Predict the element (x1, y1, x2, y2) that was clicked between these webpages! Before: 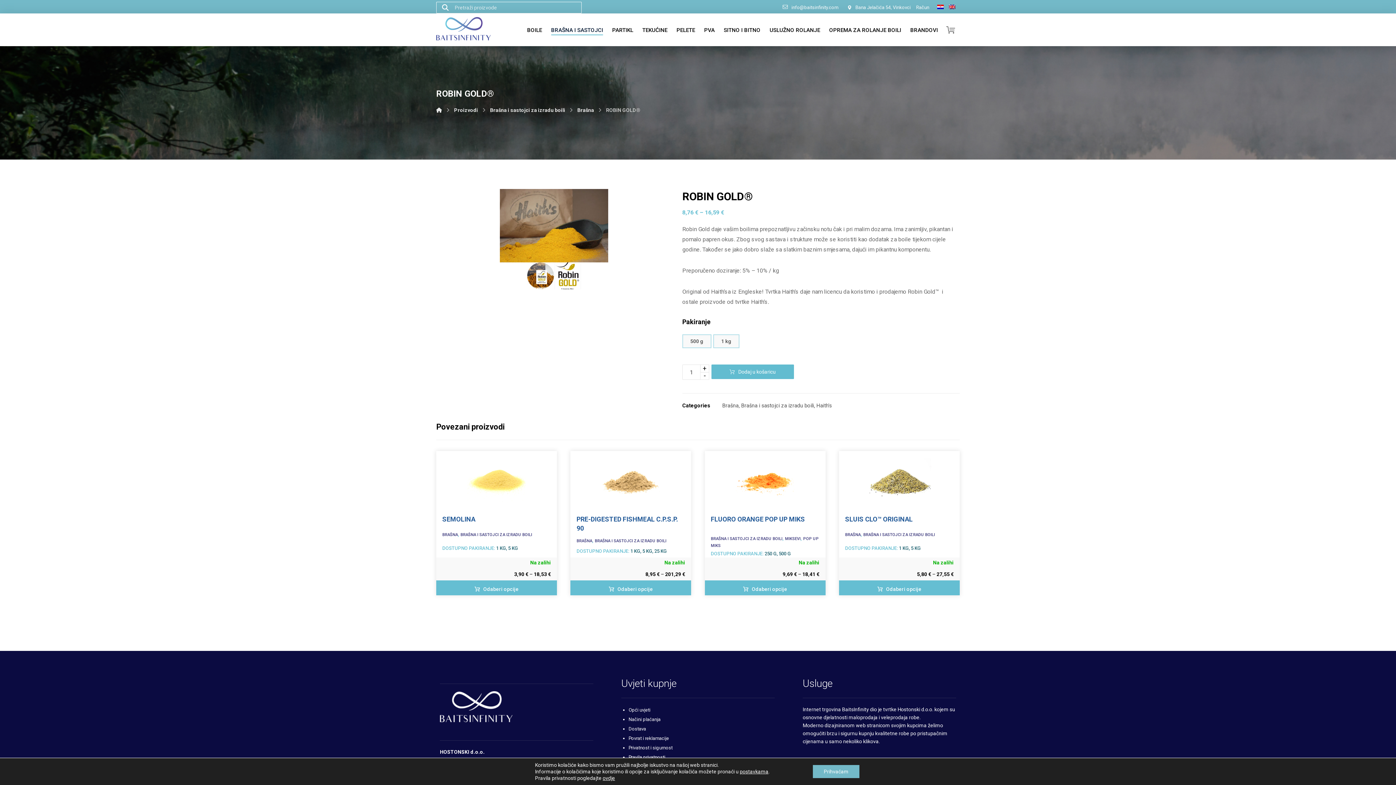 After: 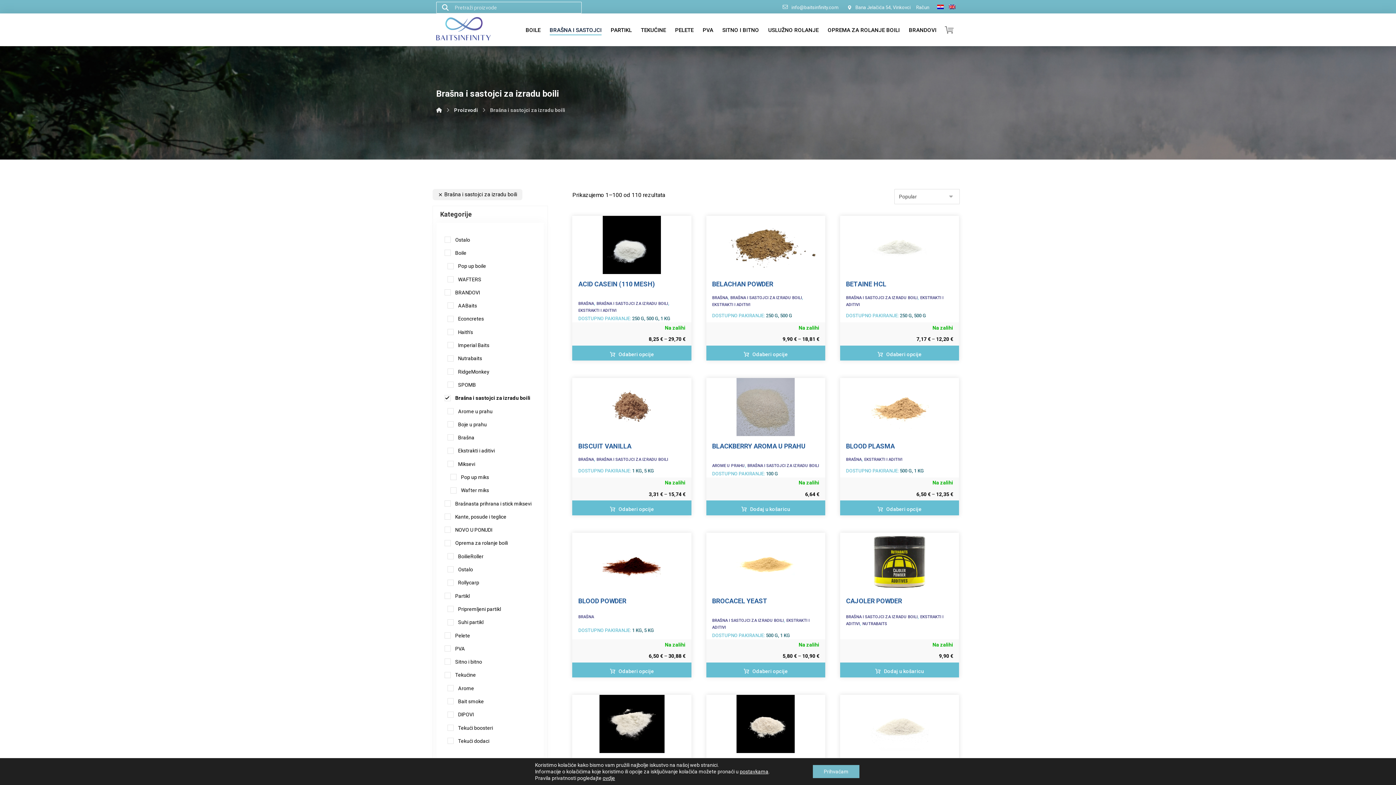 Action: label: BRAŠNA I SASTOJCI ZA IZRADU BOILI bbox: (460, 532, 532, 537)